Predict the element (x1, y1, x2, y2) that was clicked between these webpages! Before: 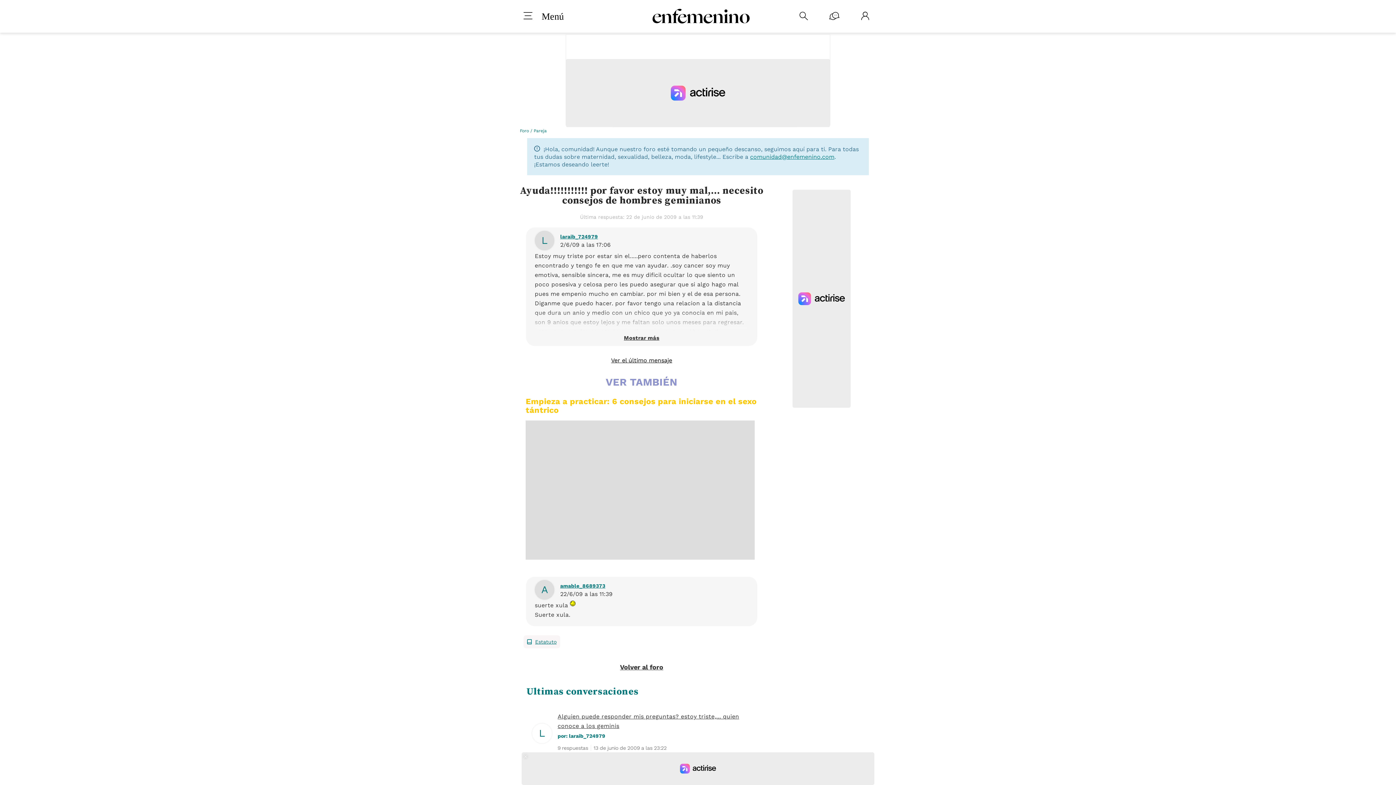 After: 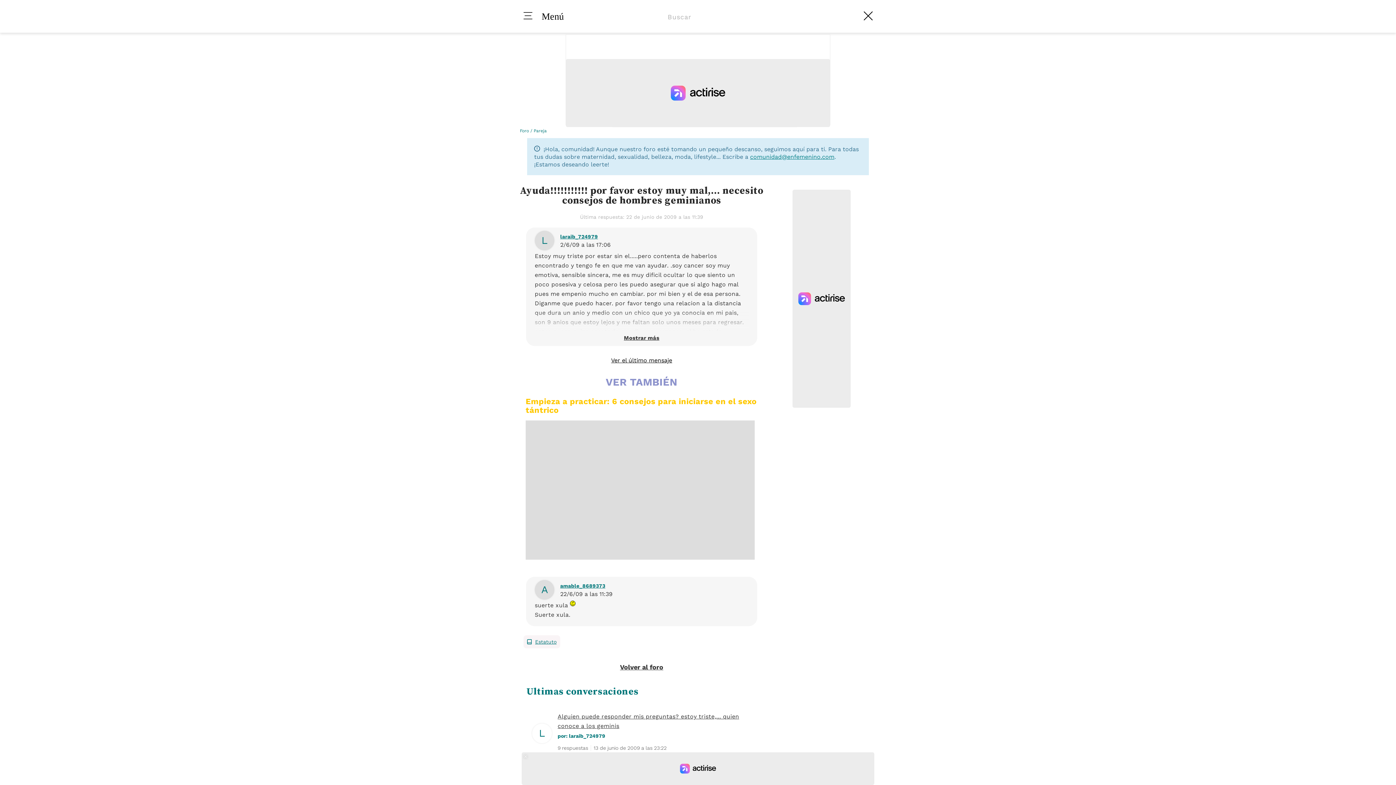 Action: bbox: (799, 11, 808, 21) label: 
